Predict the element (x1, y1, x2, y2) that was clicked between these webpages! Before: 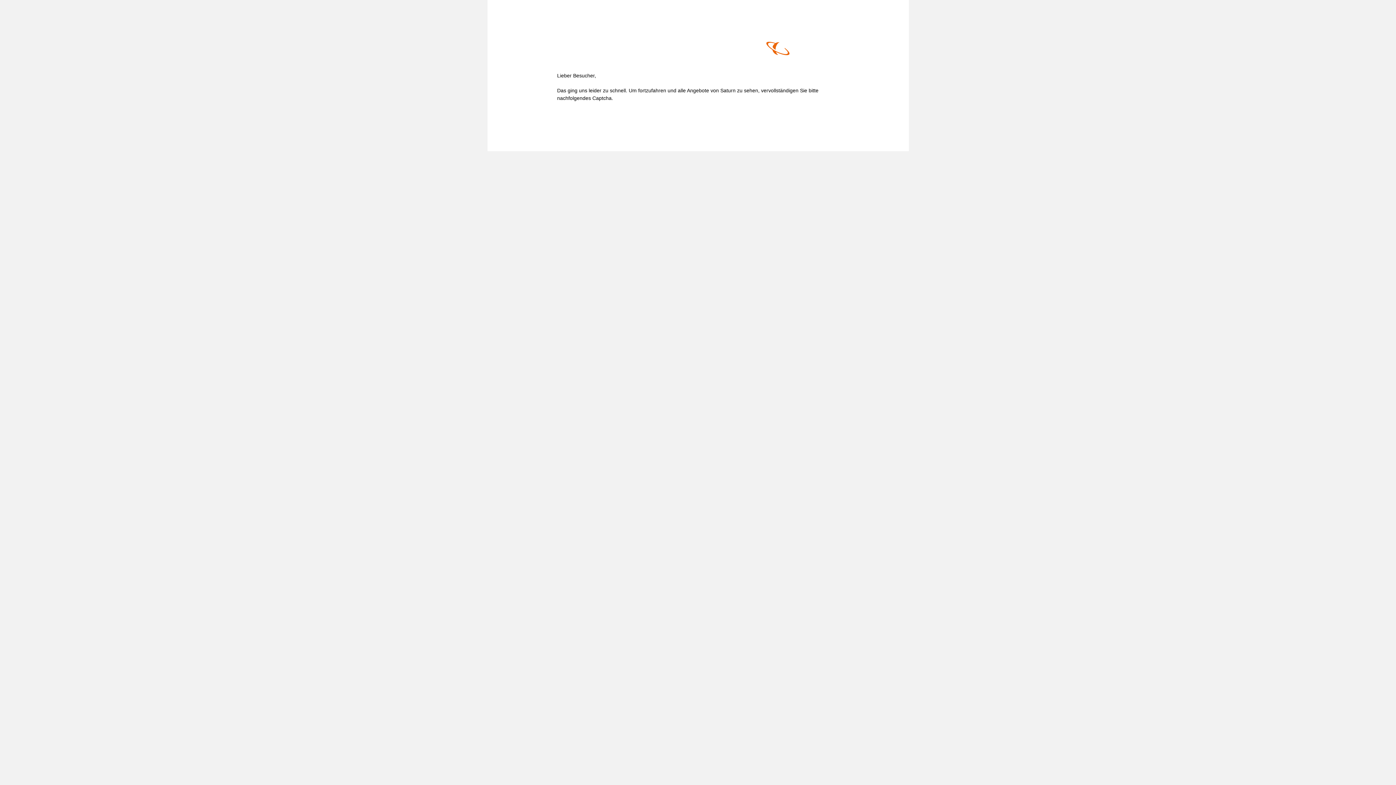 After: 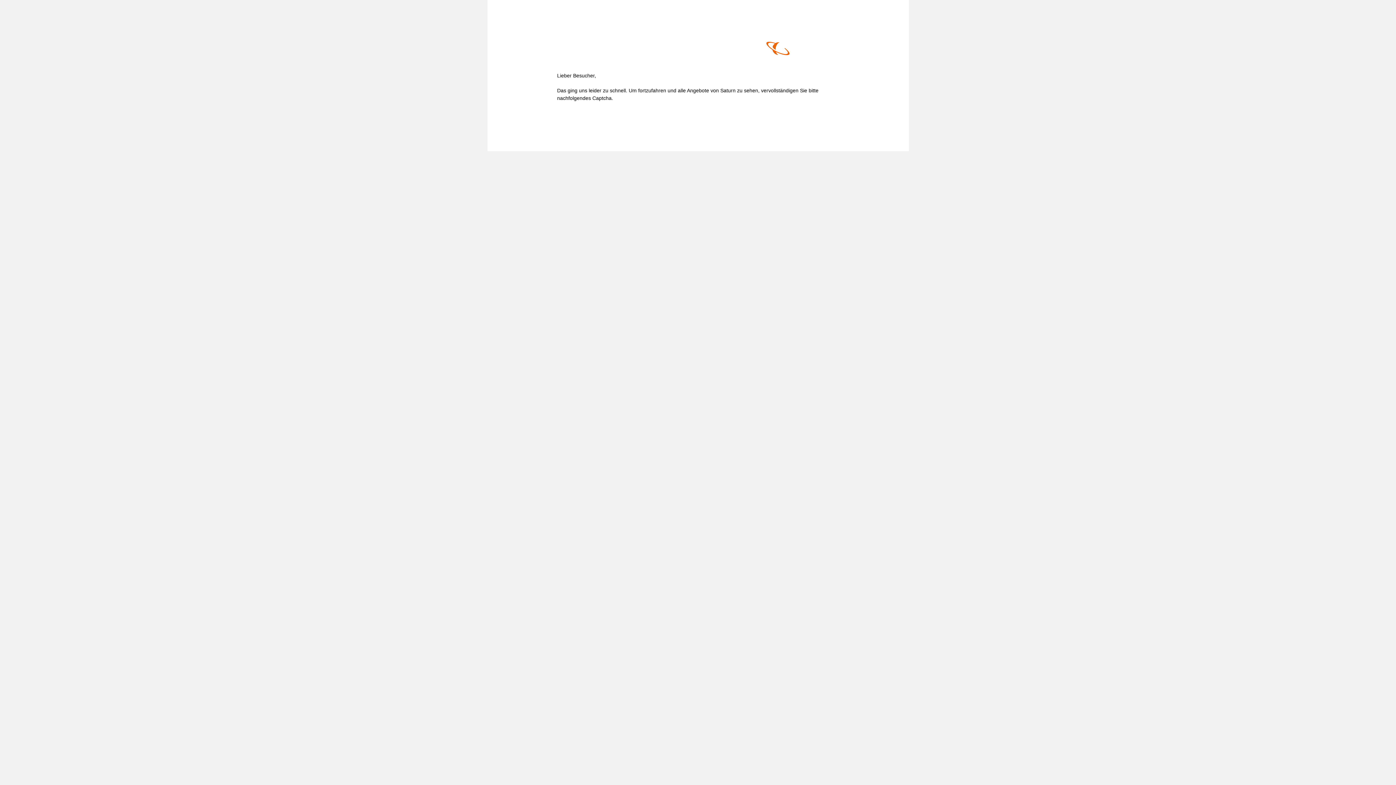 Action: bbox: (766, 41, 839, 57)